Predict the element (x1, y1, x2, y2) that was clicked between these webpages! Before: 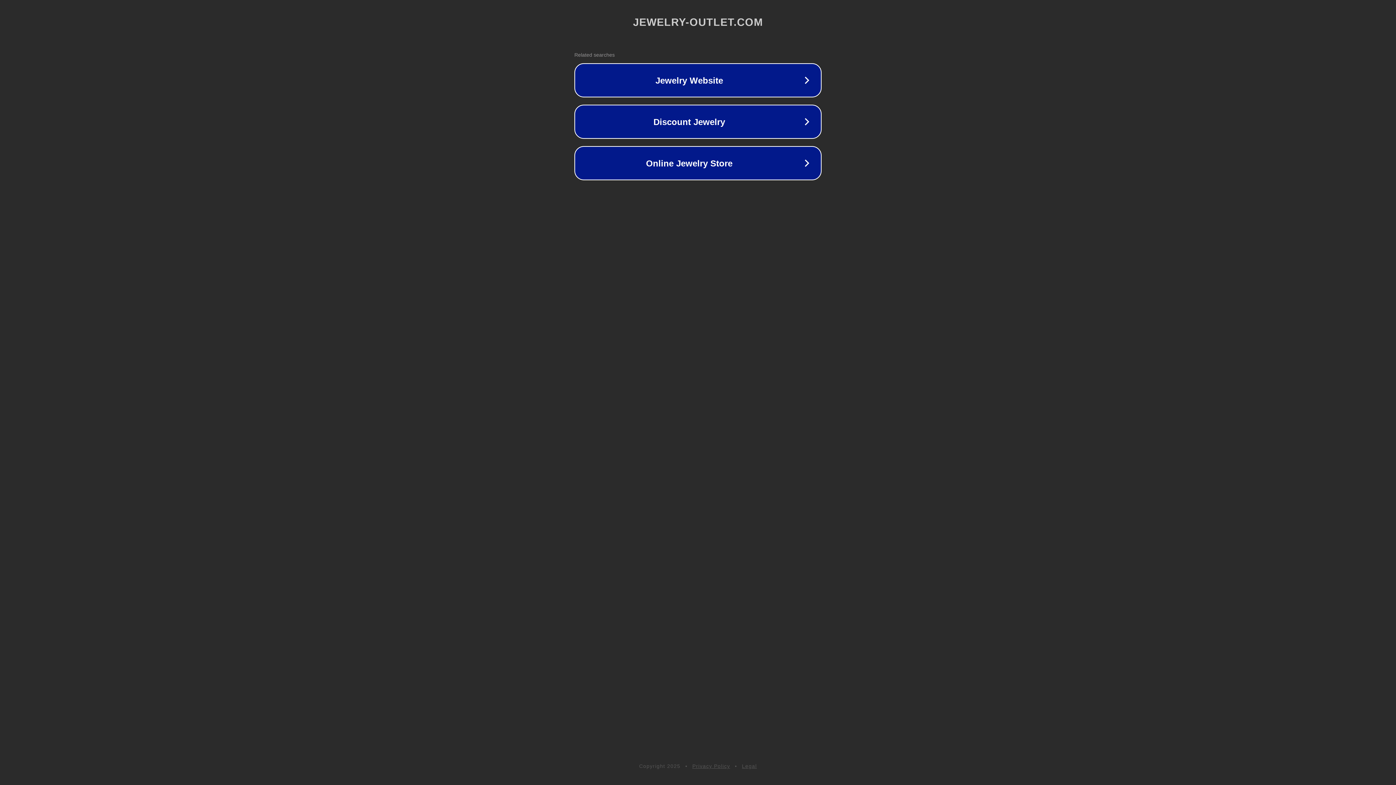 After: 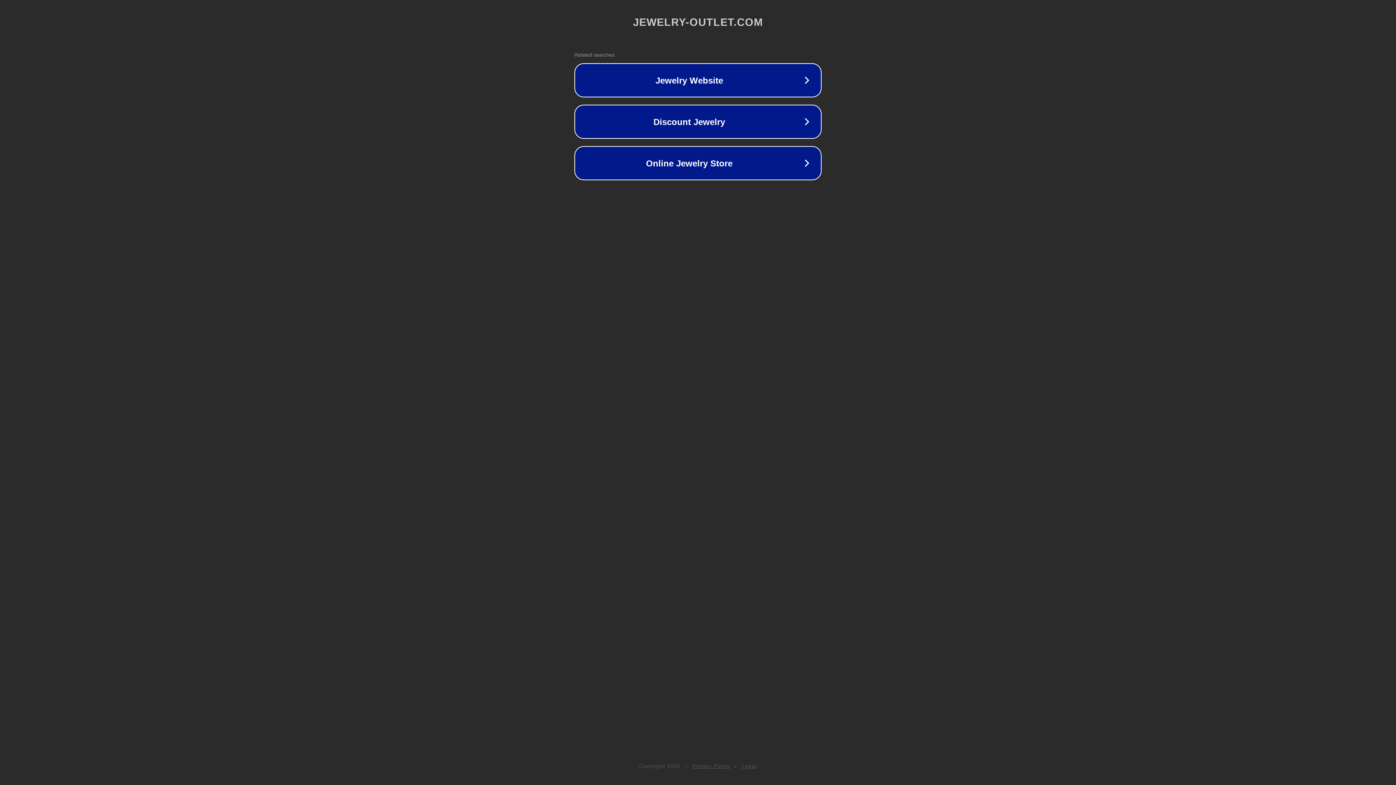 Action: bbox: (742, 763, 757, 769) label: Legal